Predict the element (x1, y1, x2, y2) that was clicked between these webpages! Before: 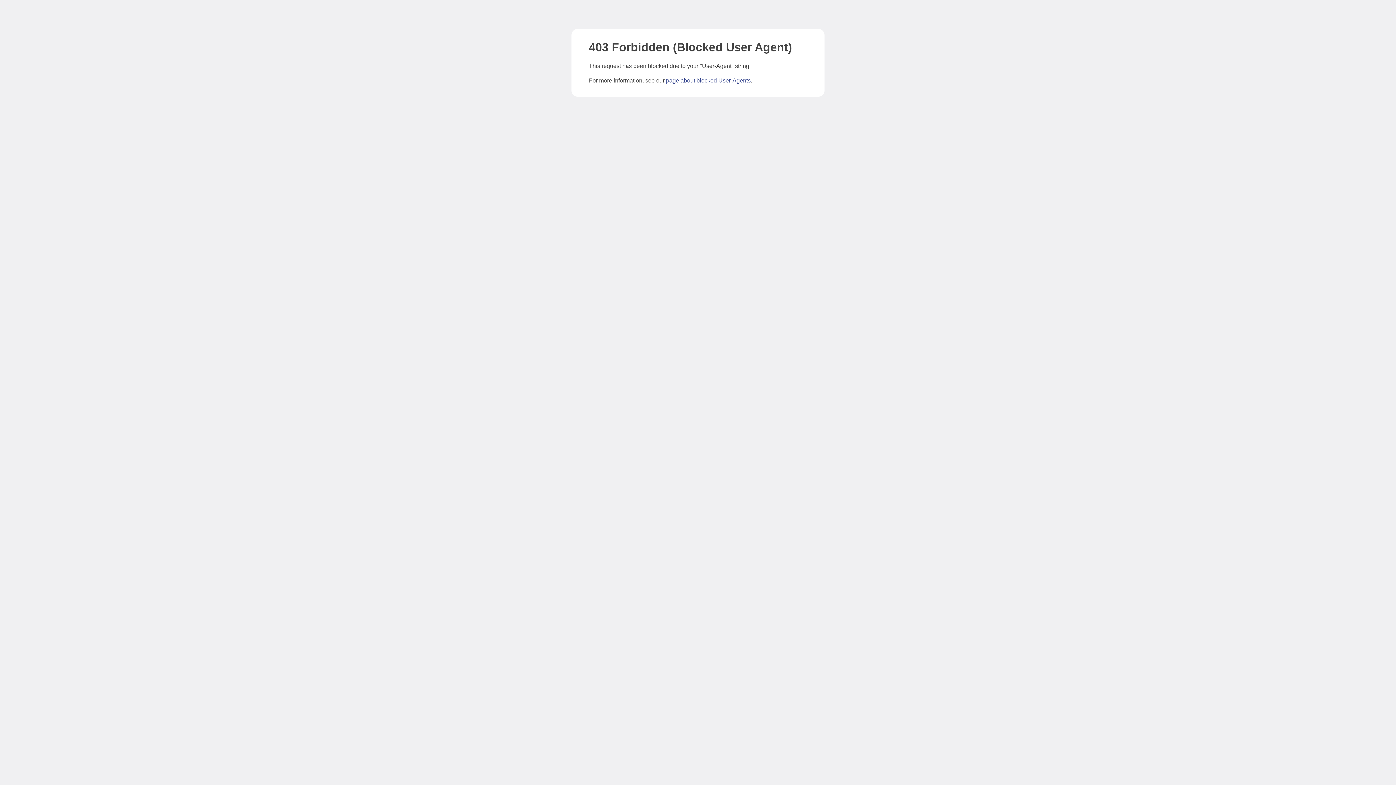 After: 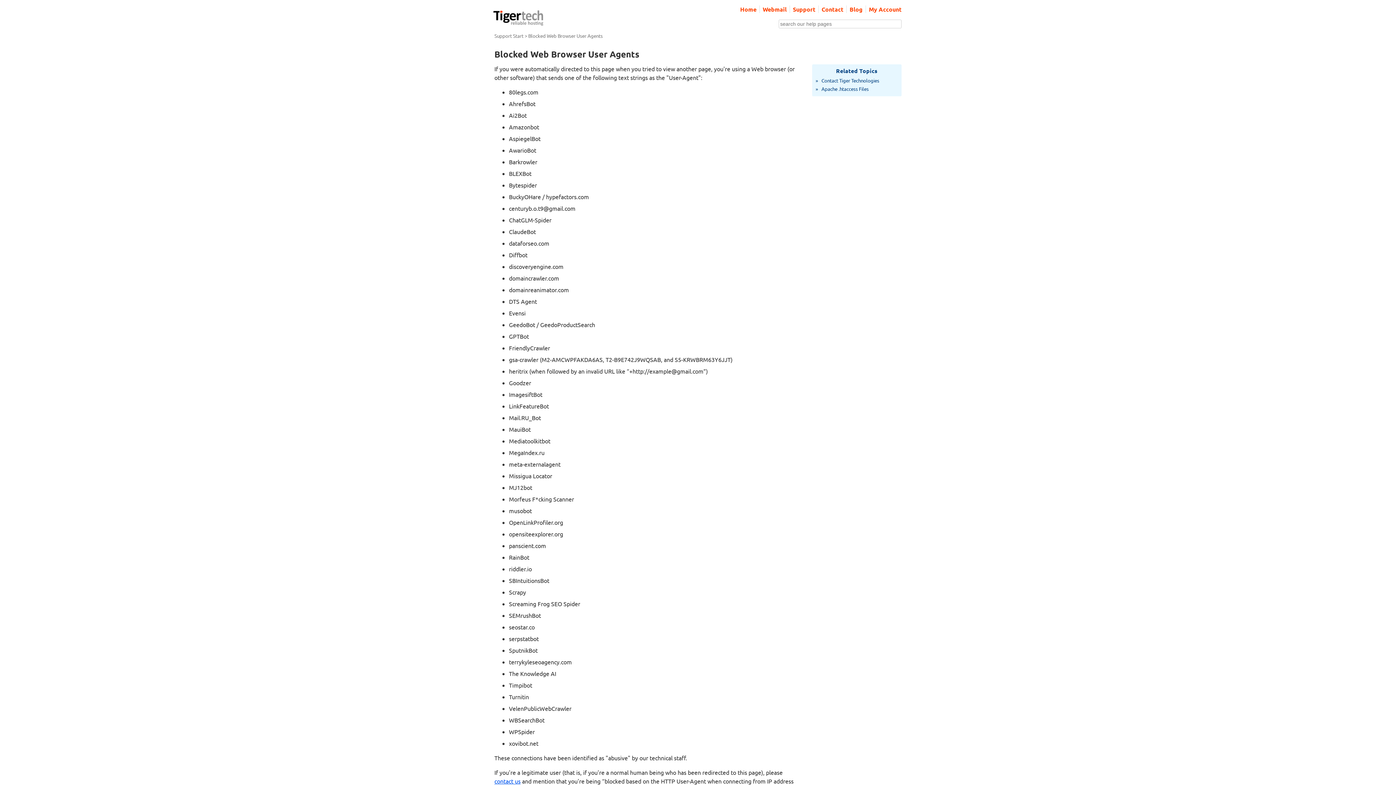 Action: bbox: (666, 77, 750, 83) label: page about blocked User-Agents